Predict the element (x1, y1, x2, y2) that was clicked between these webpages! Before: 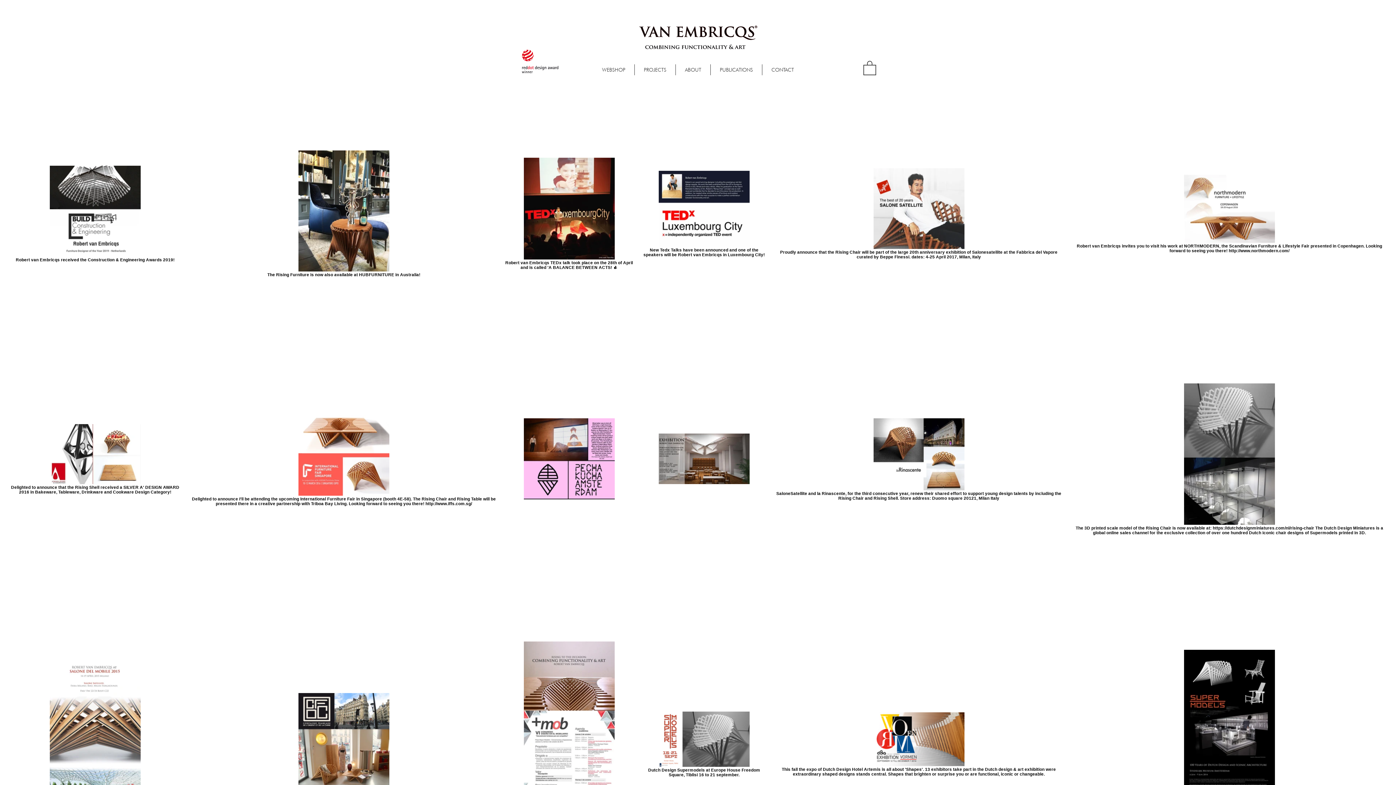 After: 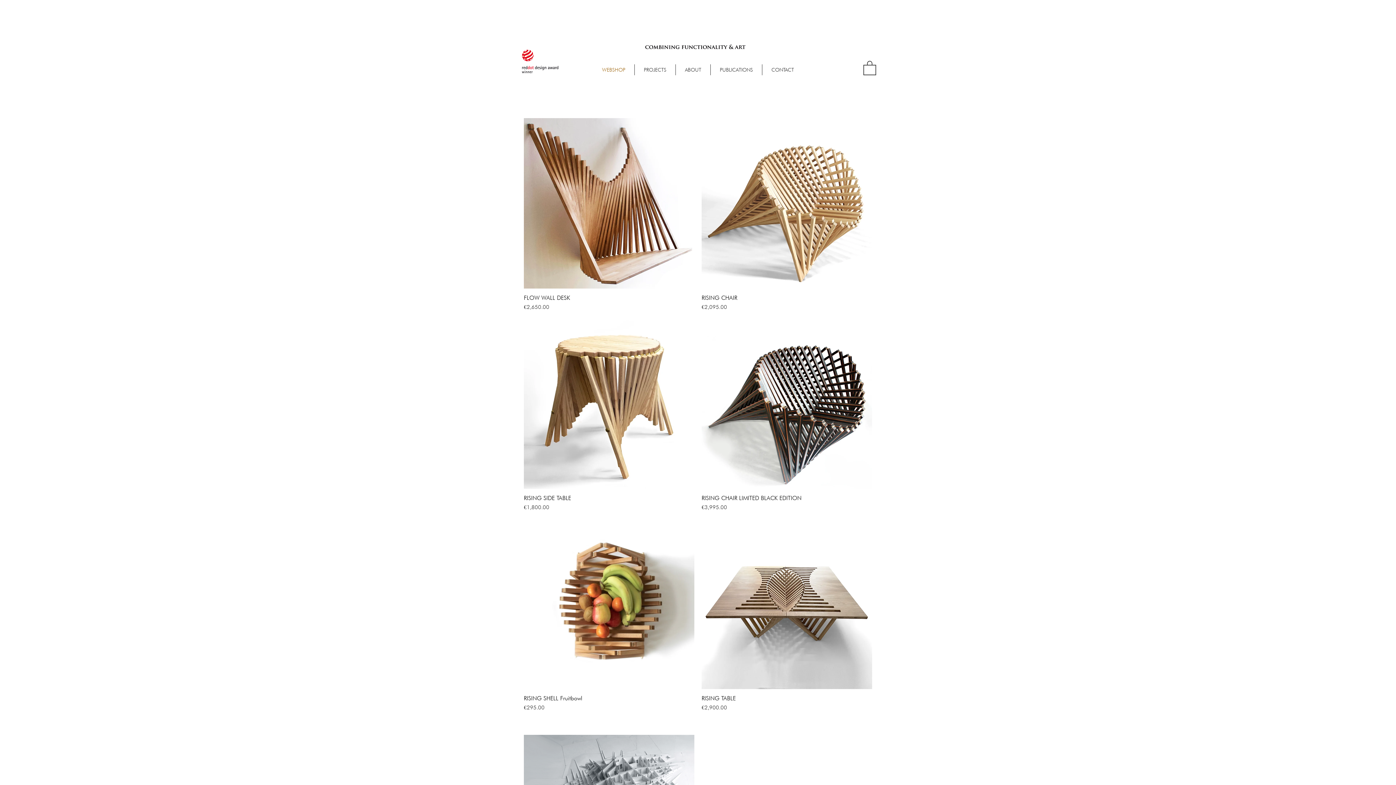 Action: label: WEBSHOP bbox: (593, 64, 634, 75)